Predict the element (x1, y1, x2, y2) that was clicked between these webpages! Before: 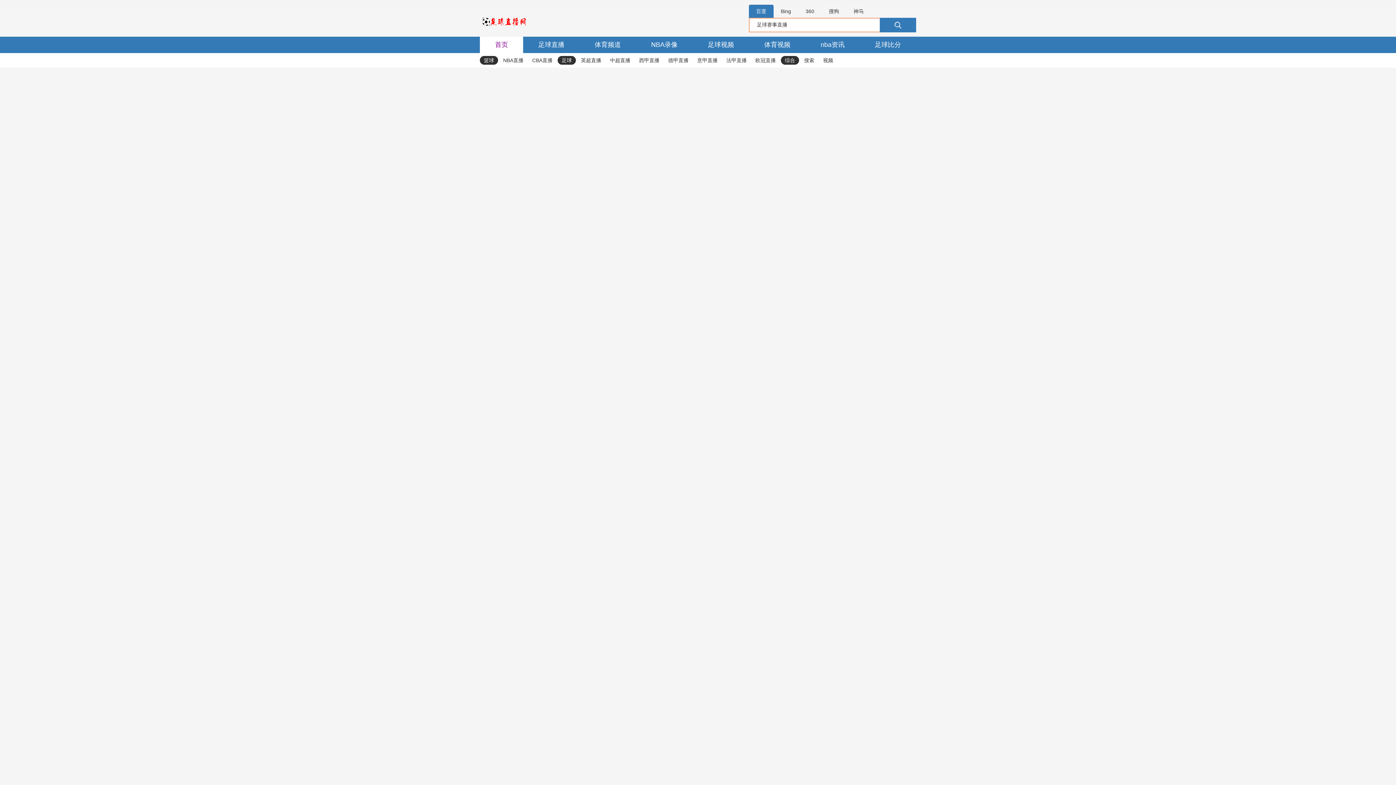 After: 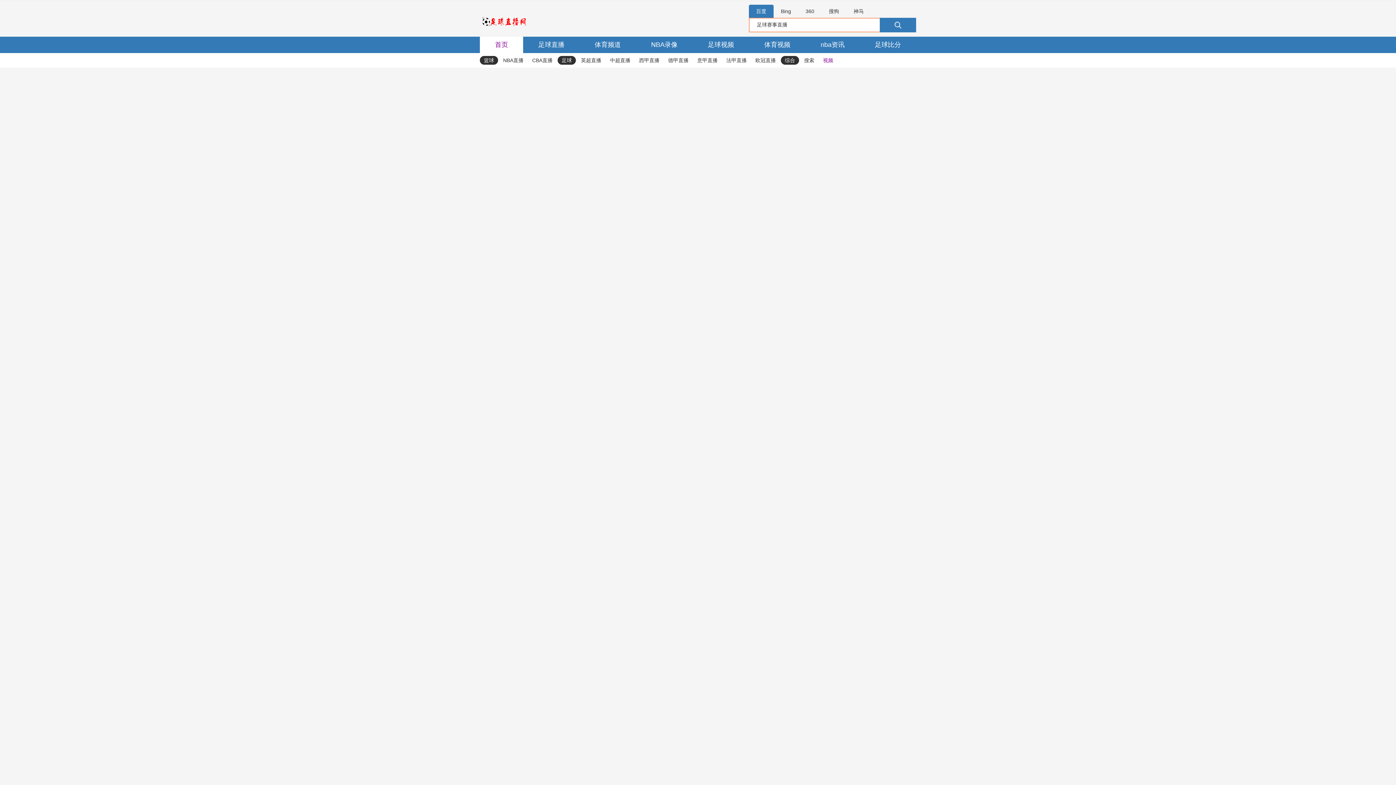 Action: bbox: (823, 53, 833, 67) label: 视频